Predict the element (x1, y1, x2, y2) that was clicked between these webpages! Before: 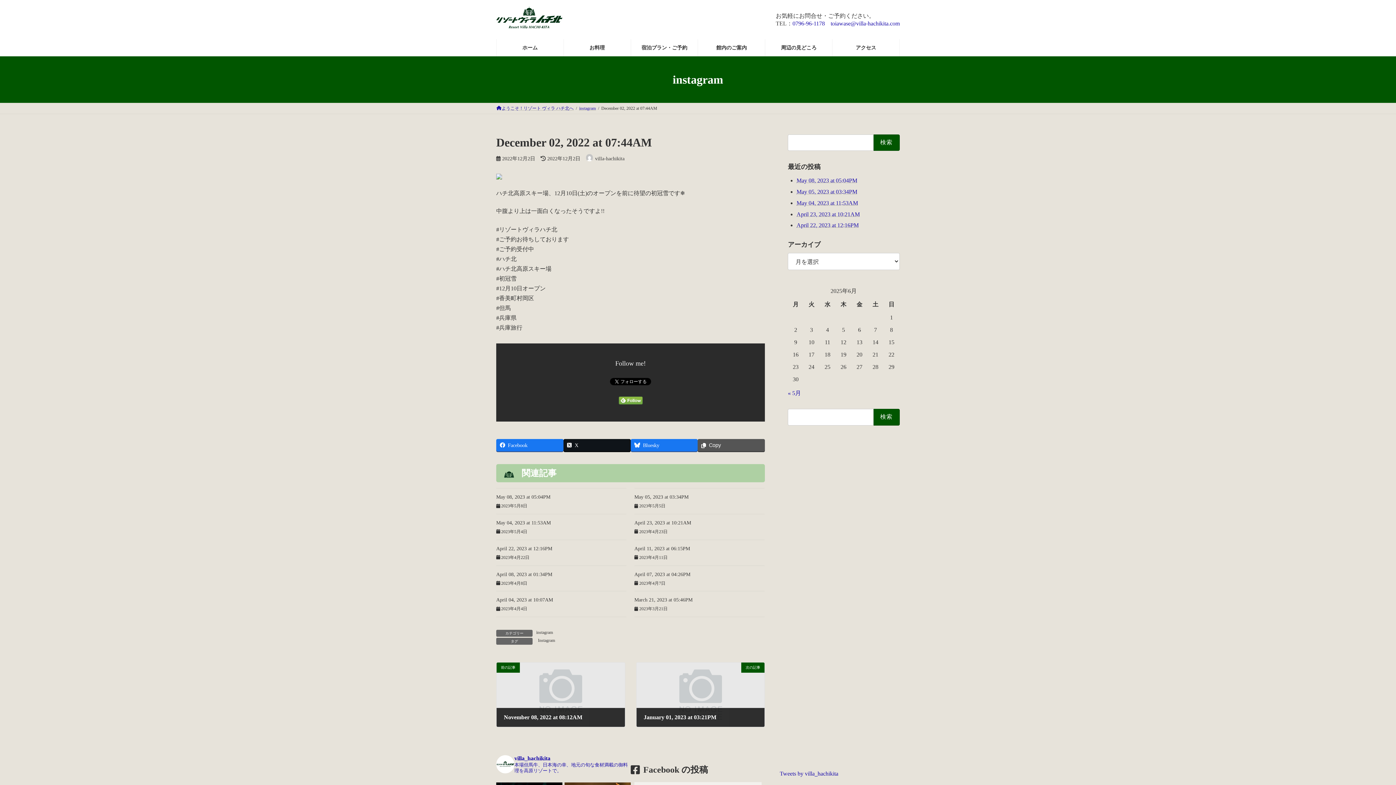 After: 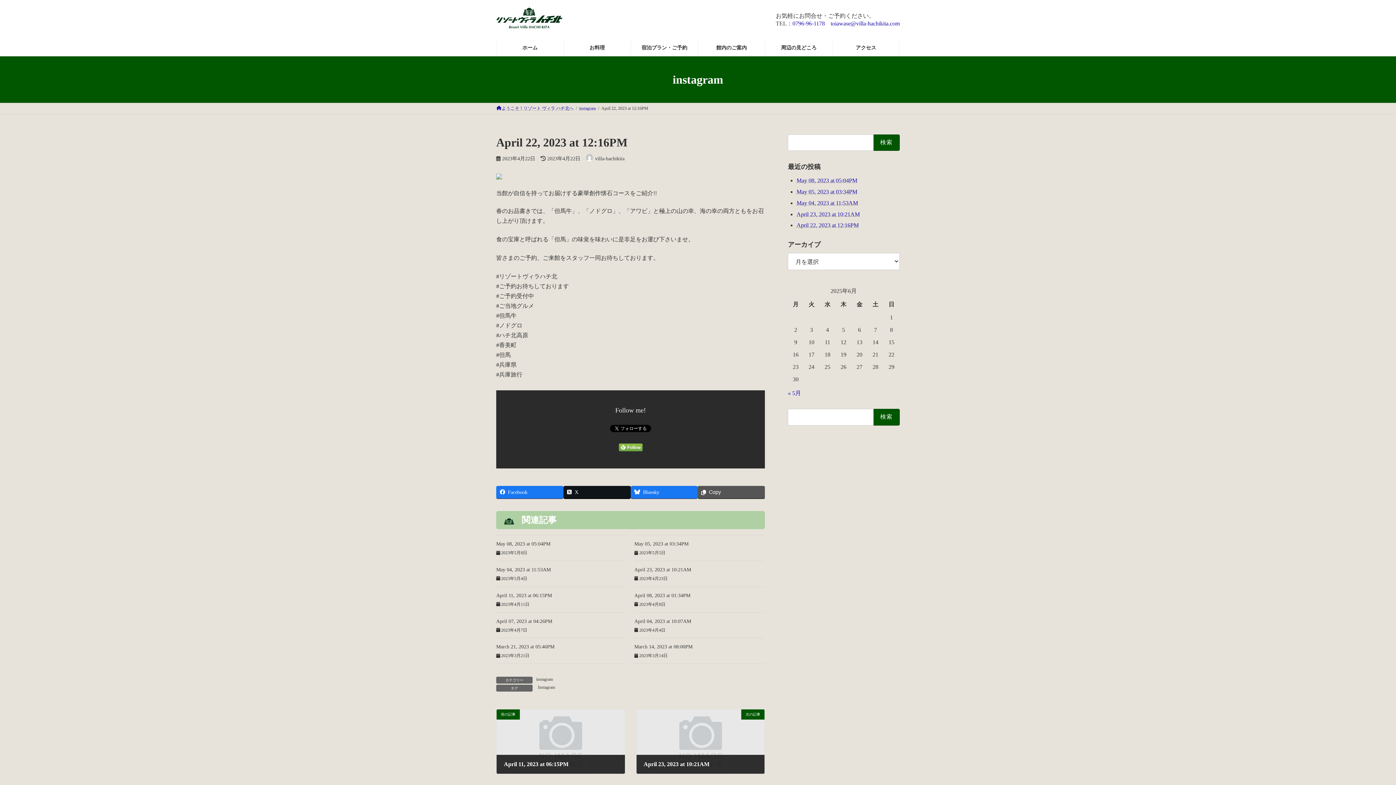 Action: label: April 22, 2023 at 12:16PM bbox: (796, 222, 858, 228)